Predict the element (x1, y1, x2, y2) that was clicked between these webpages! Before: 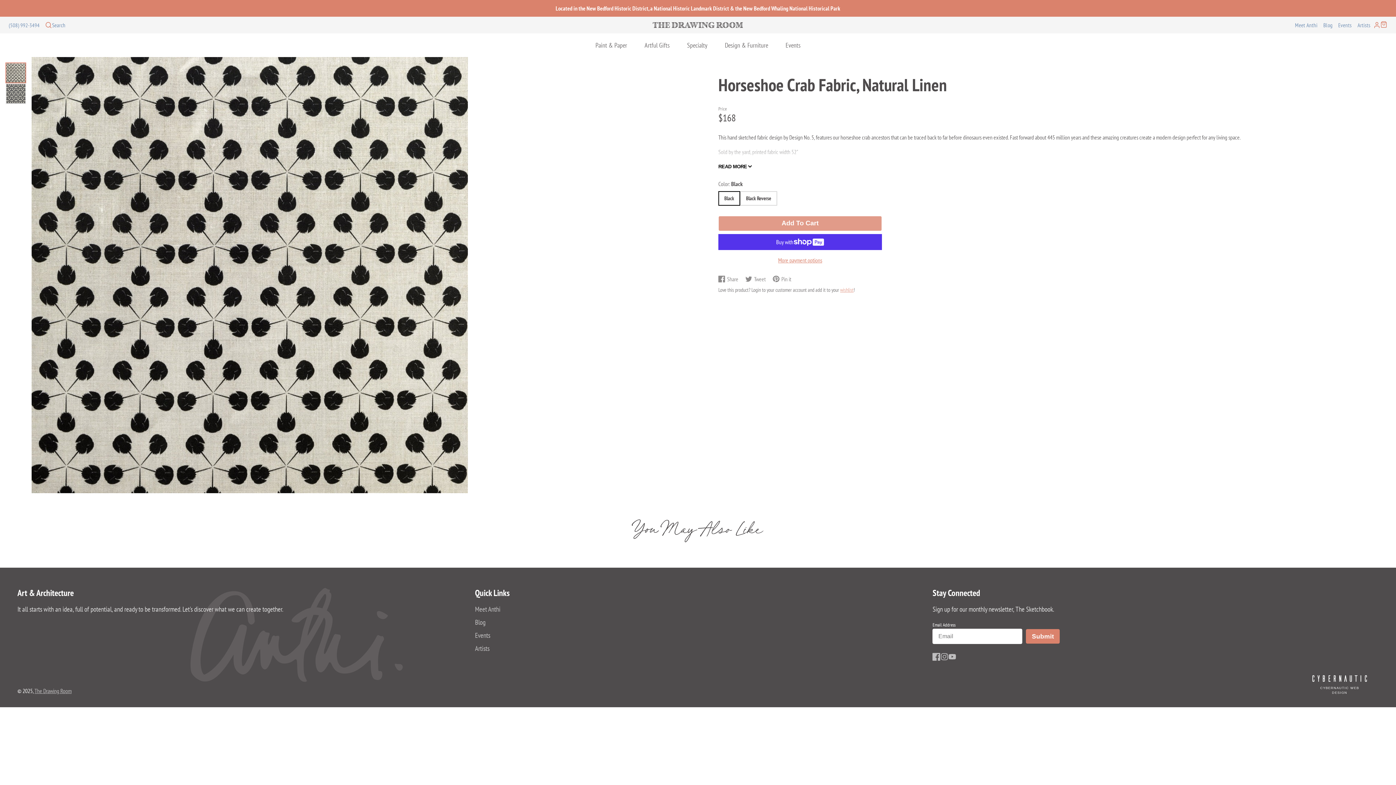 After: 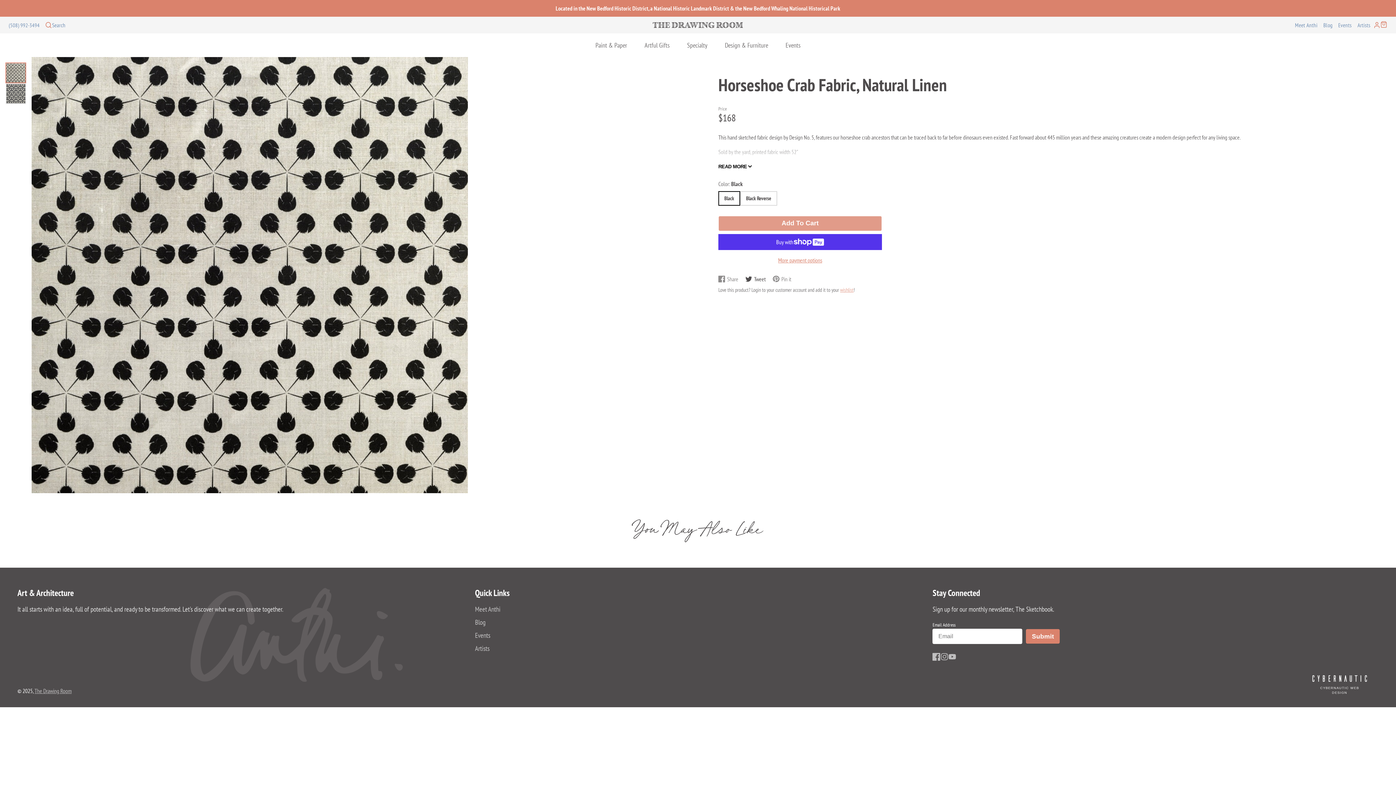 Action: label: Tweet
Tweet on Twitter
Opens in a new window. bbox: (745, 274, 765, 283)